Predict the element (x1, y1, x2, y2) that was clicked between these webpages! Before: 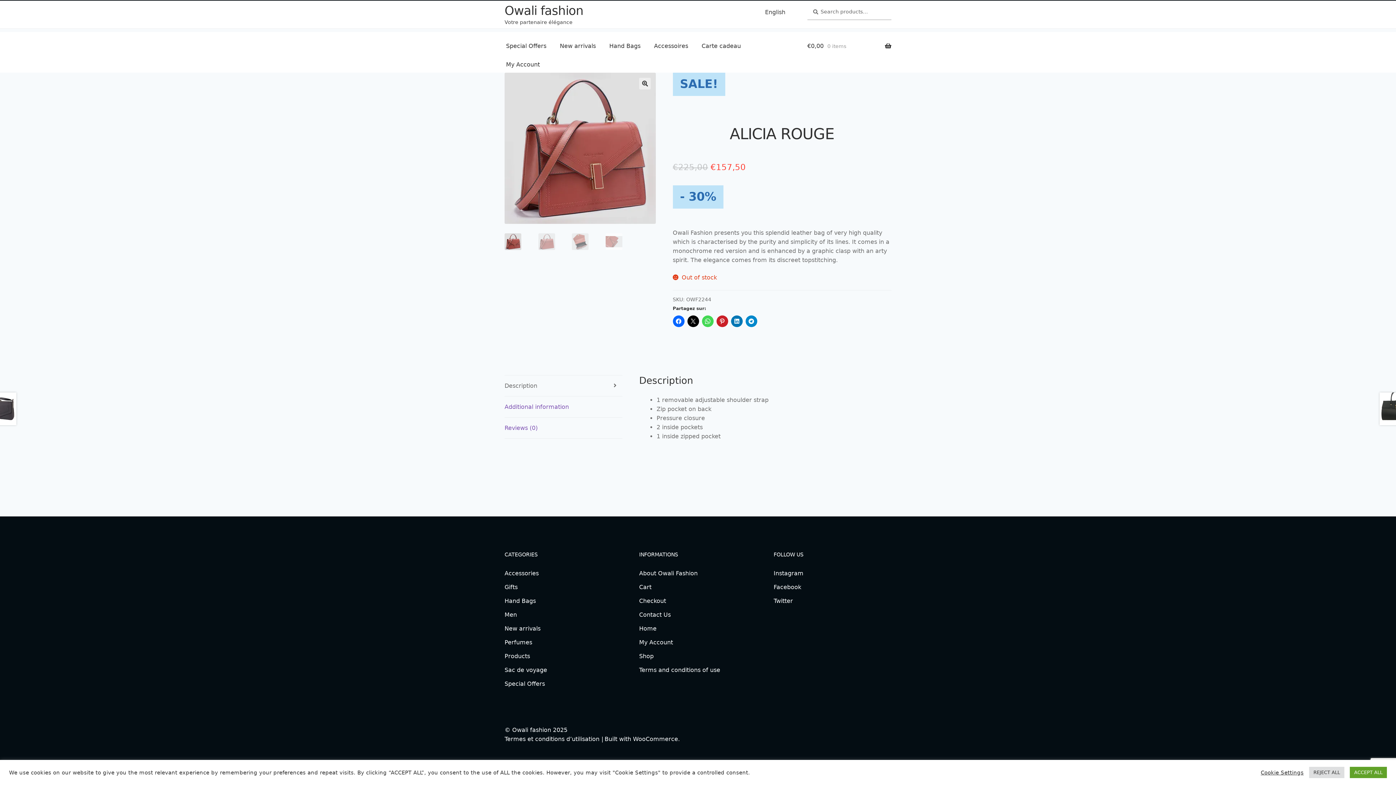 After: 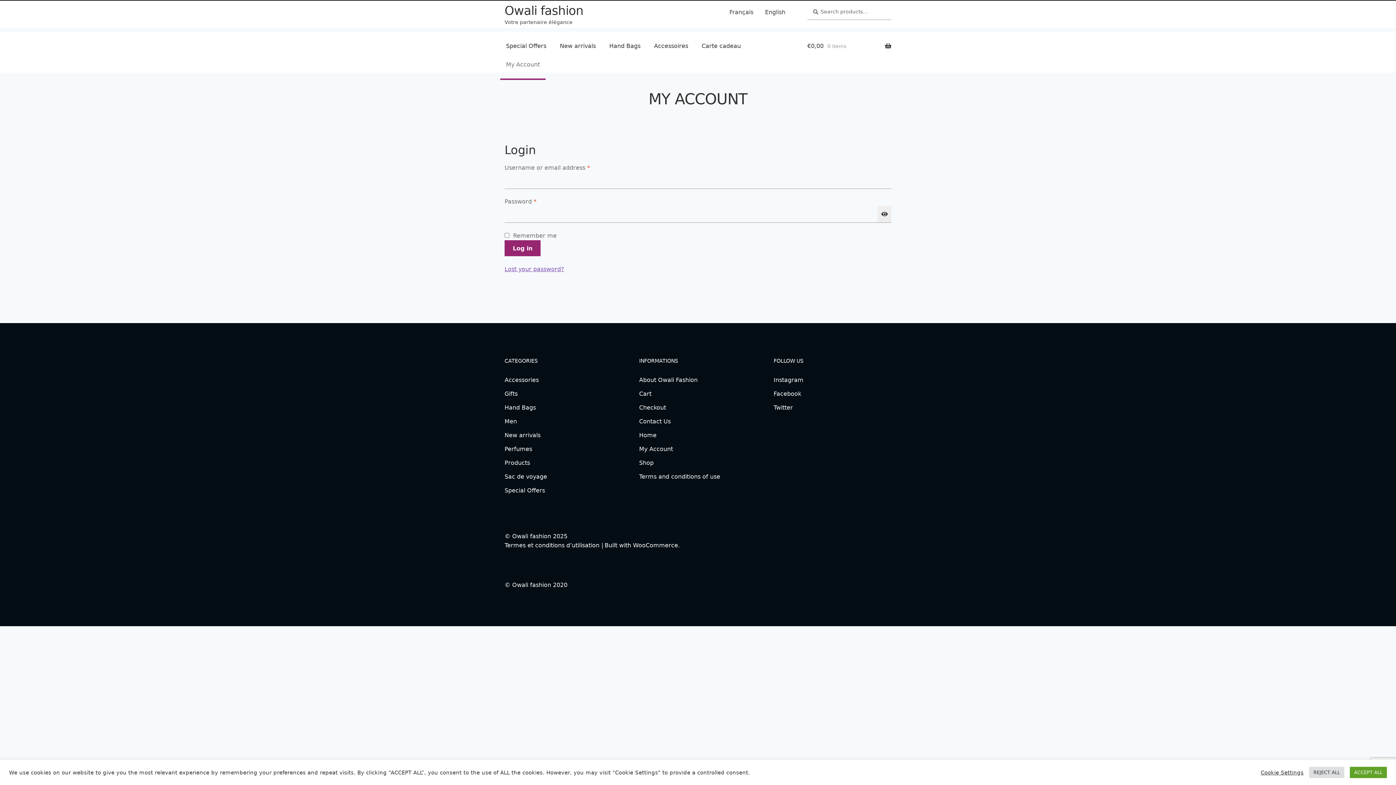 Action: label: My Account bbox: (639, 639, 673, 646)